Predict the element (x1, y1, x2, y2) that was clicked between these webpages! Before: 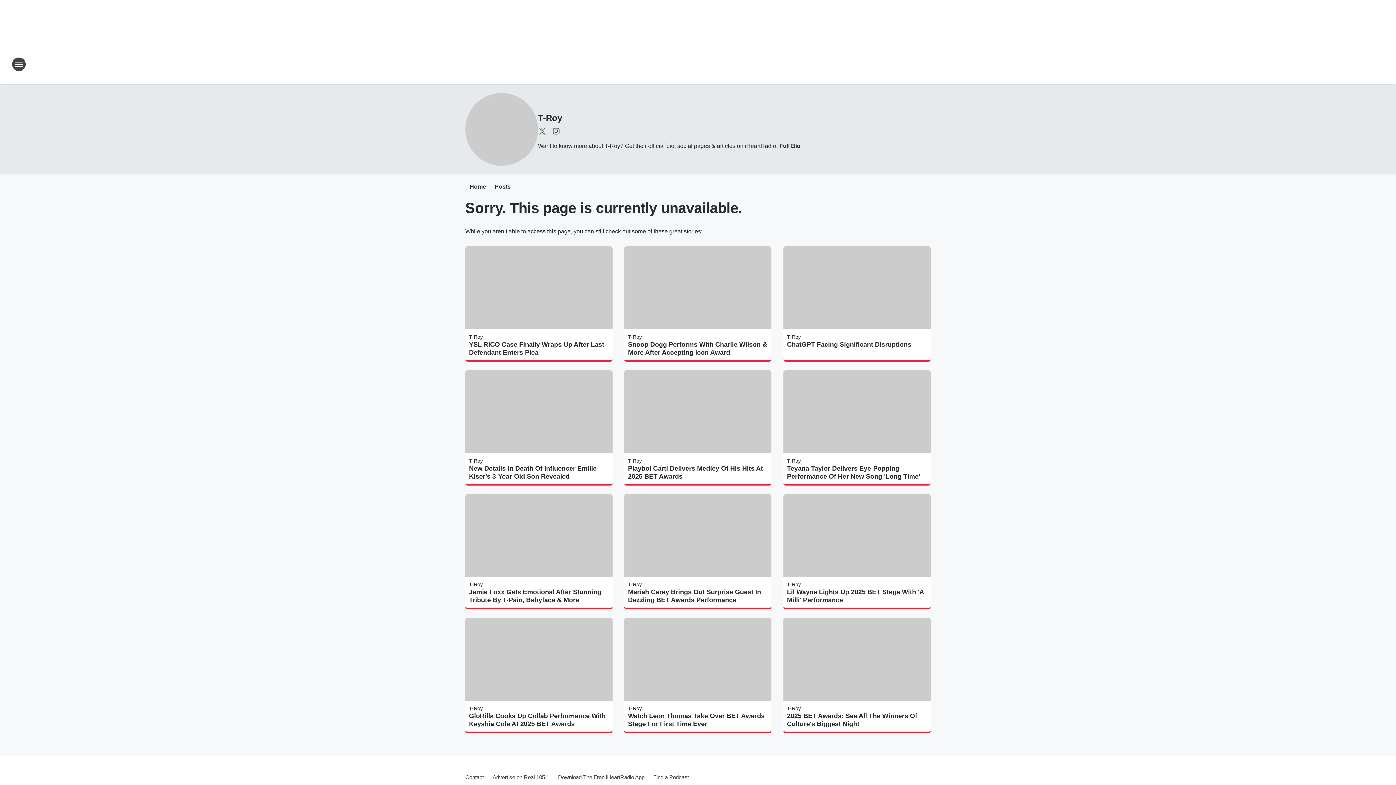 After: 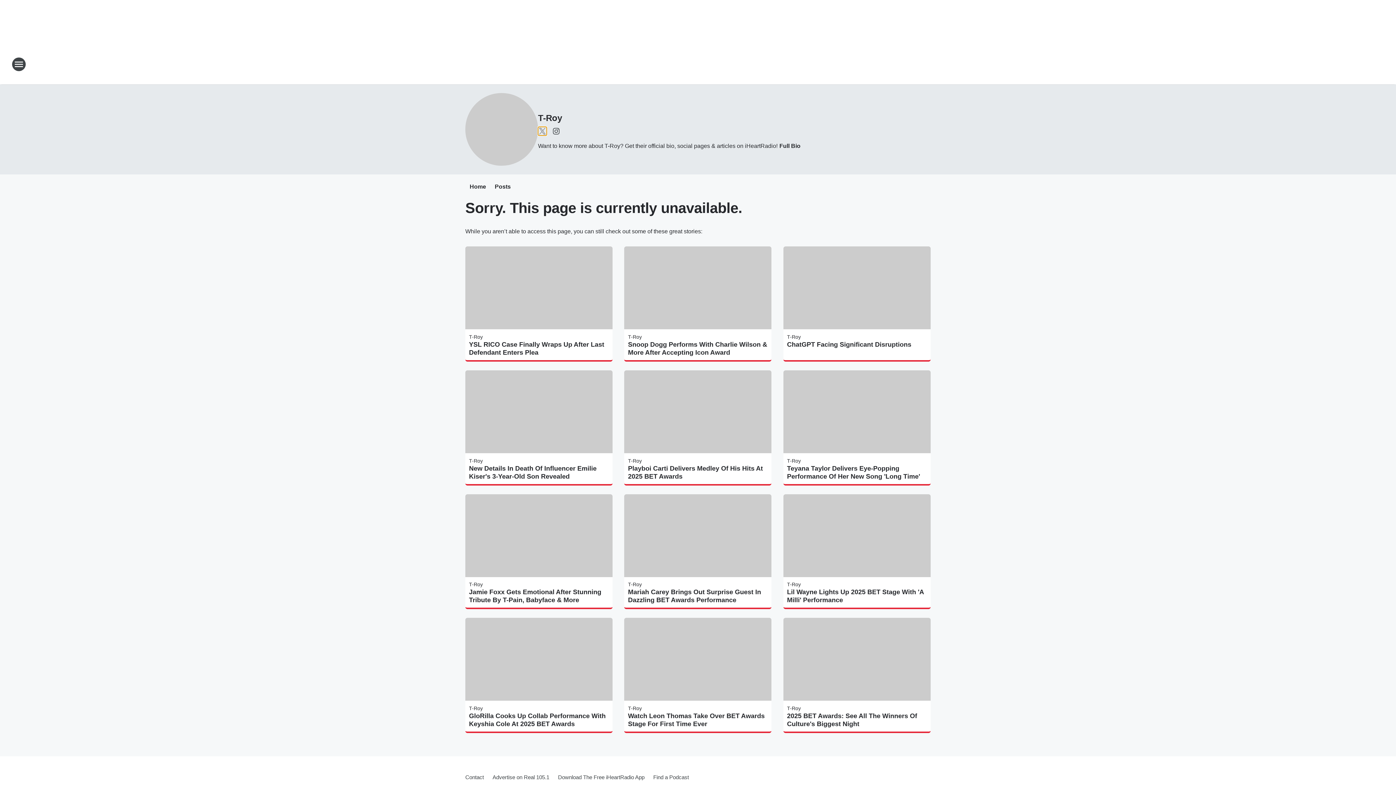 Action: label: Visit us on X bbox: (538, 126, 546, 135)